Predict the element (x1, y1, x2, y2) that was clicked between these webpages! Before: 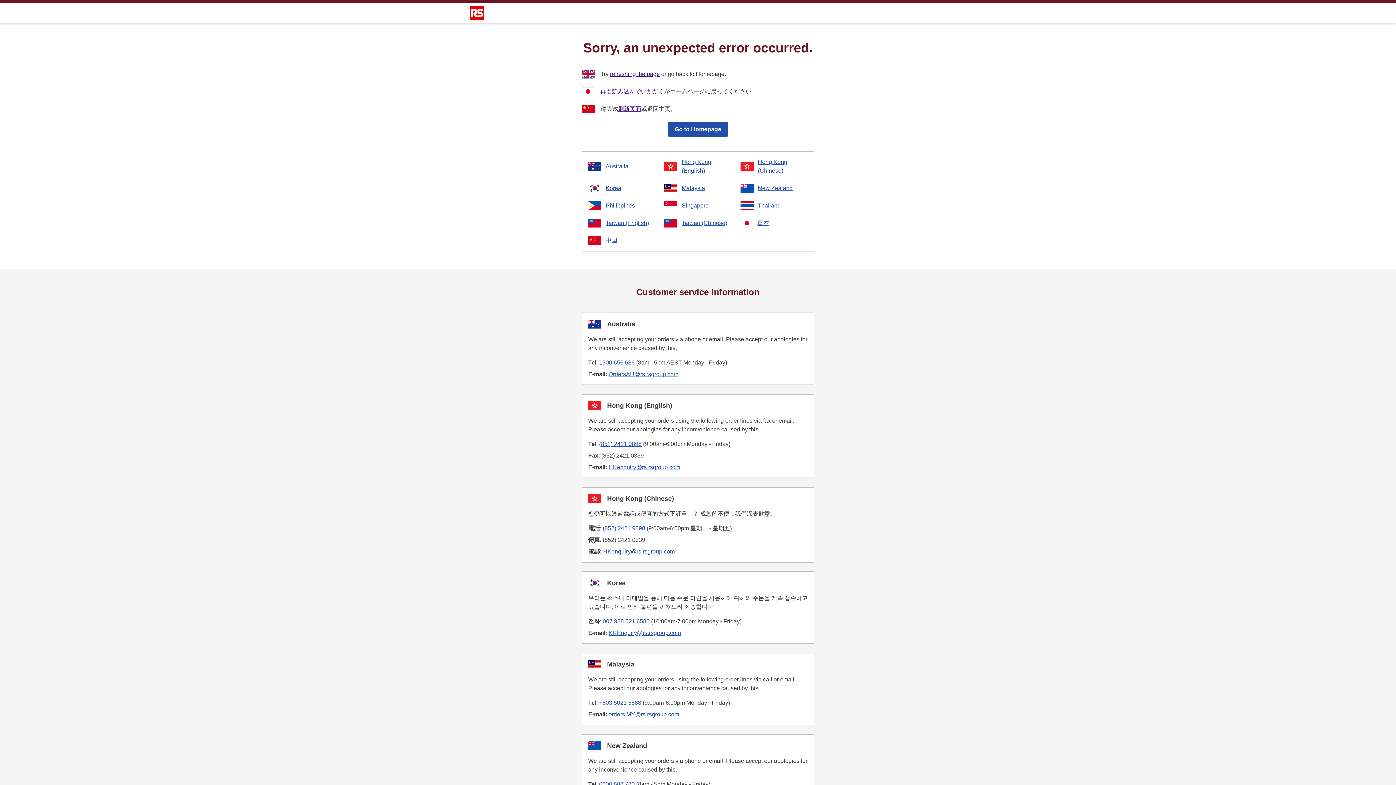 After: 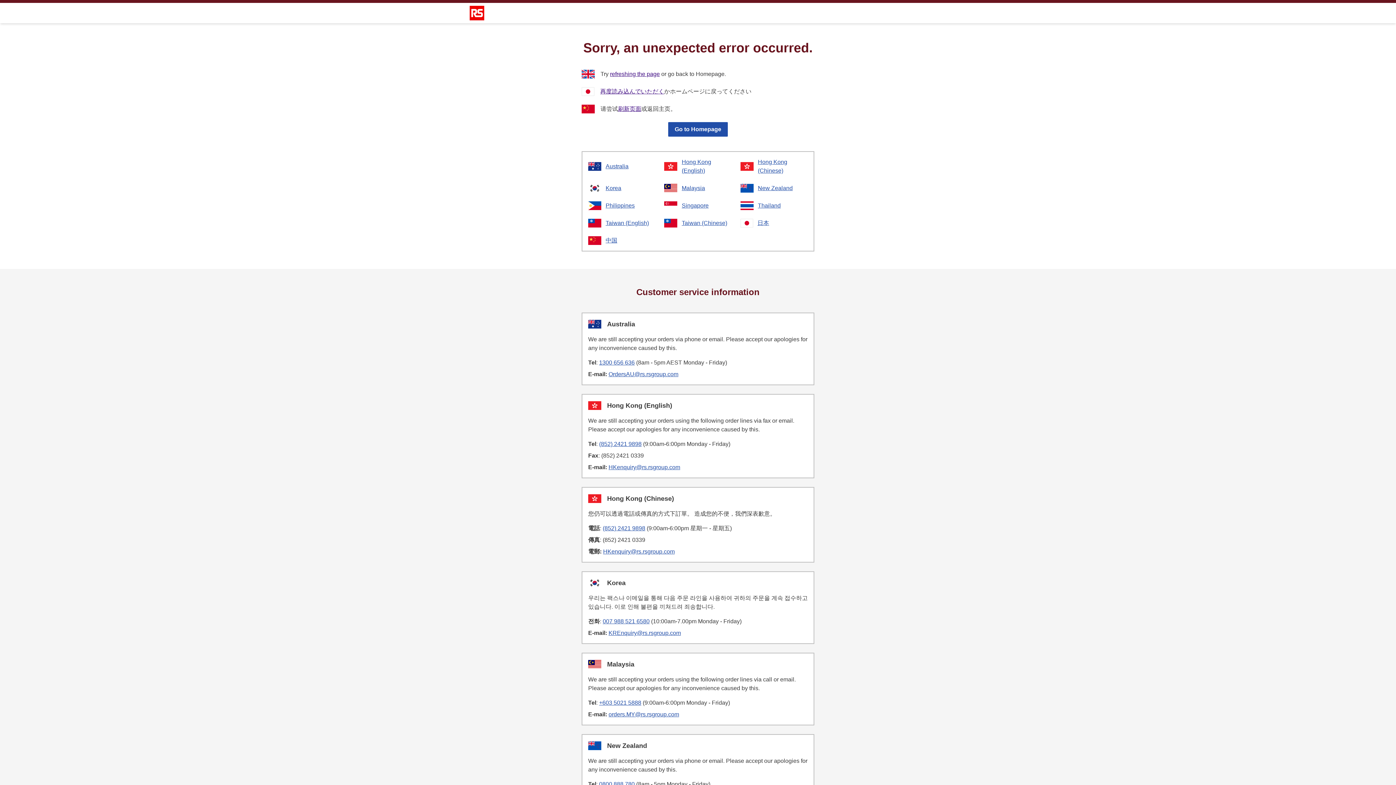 Action: bbox: (602, 525, 645, 531) label: (852) 2421 9898